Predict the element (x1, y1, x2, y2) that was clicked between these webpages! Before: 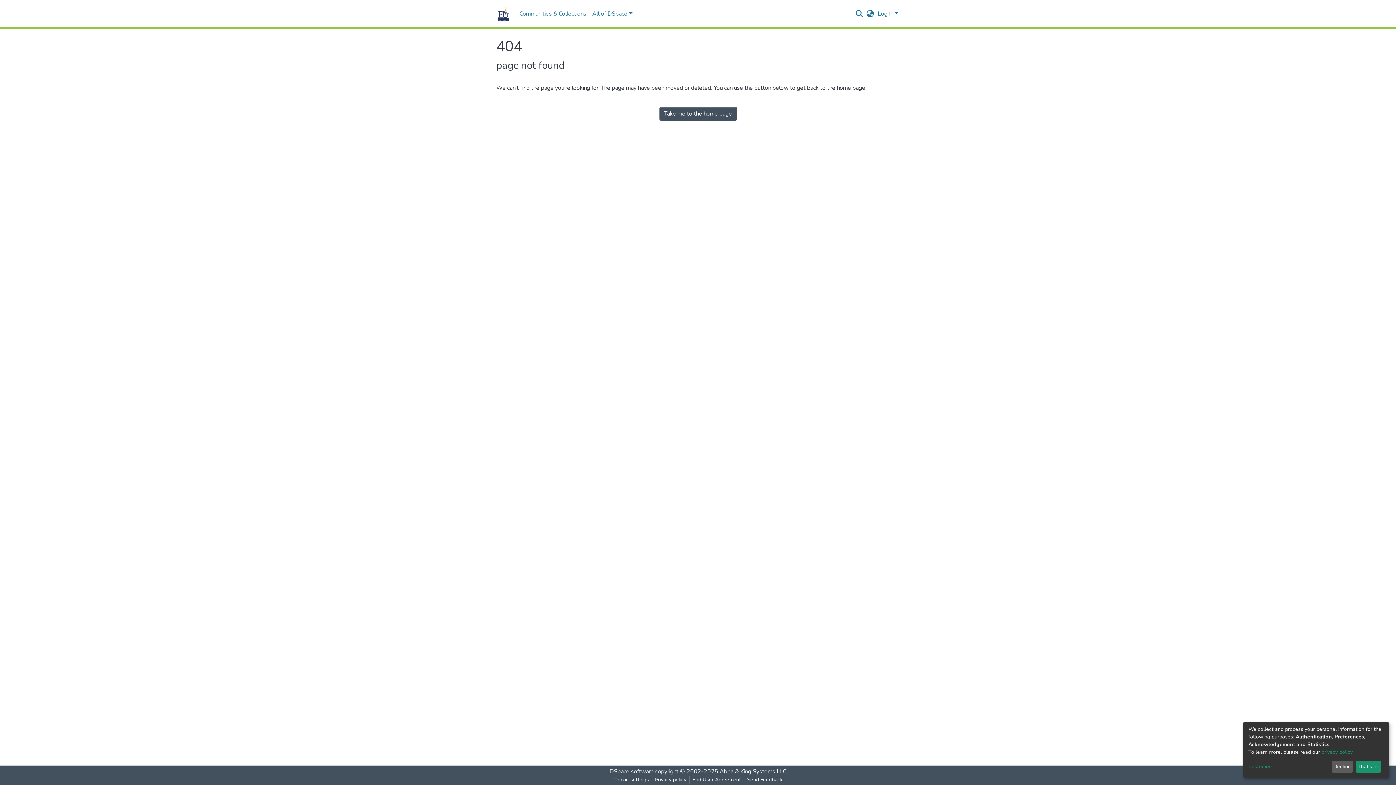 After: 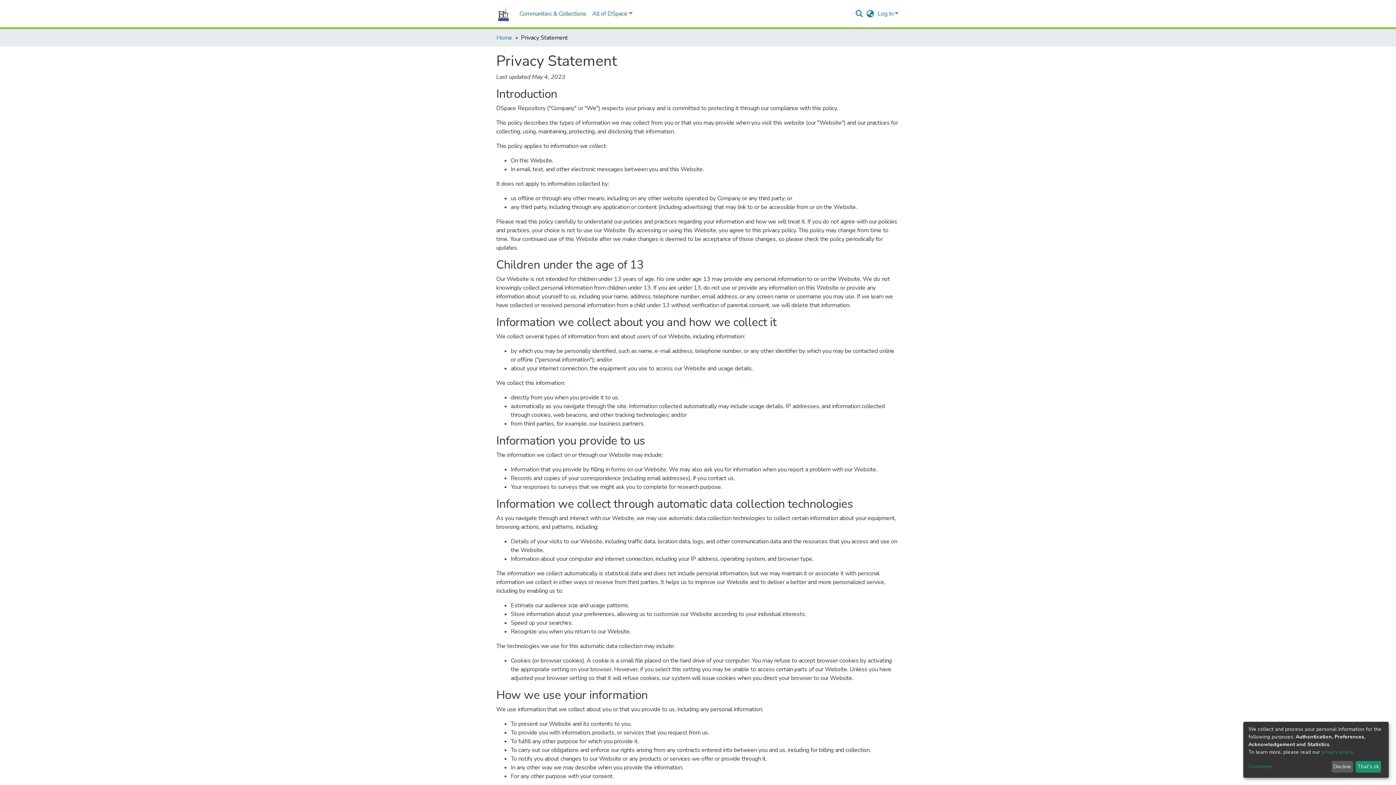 Action: bbox: (1321, 749, 1352, 755) label: privacy policy